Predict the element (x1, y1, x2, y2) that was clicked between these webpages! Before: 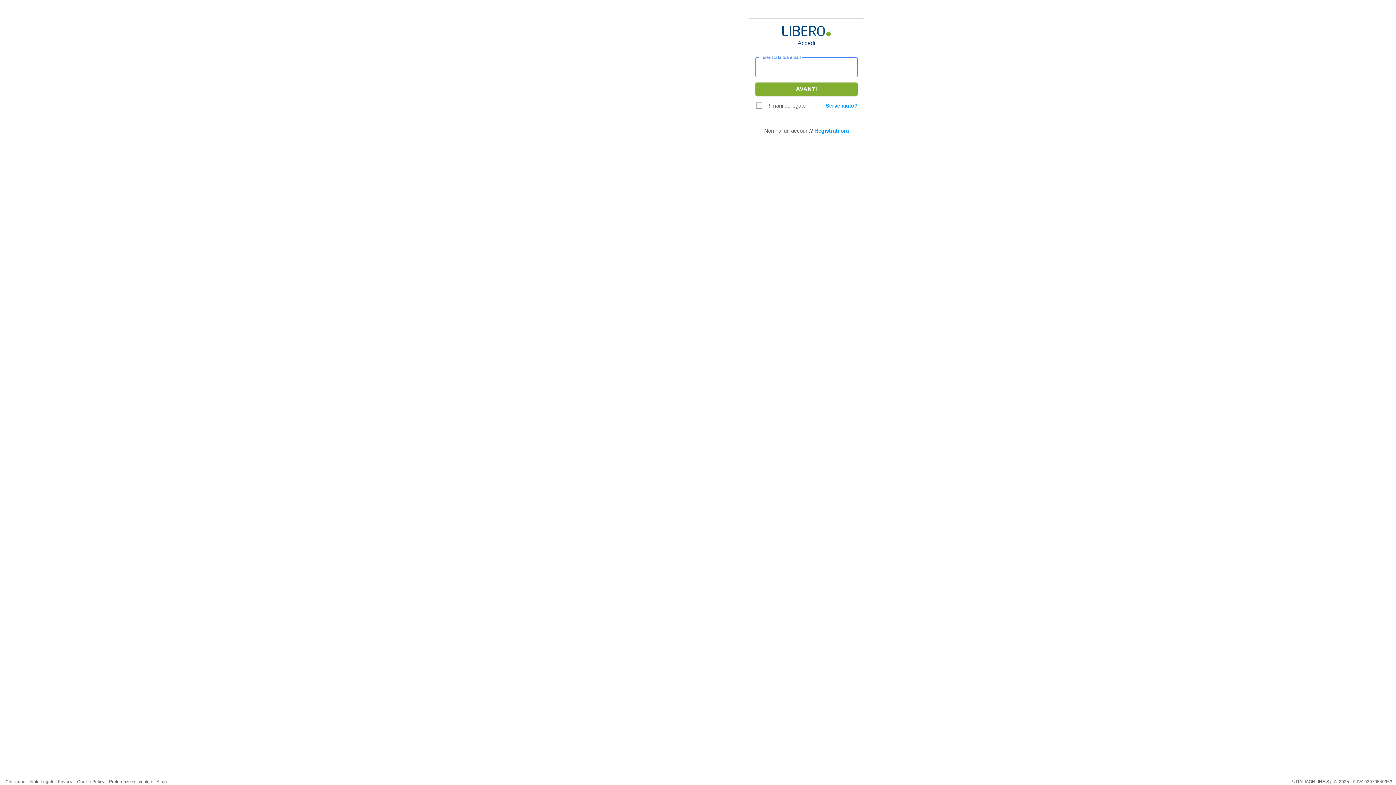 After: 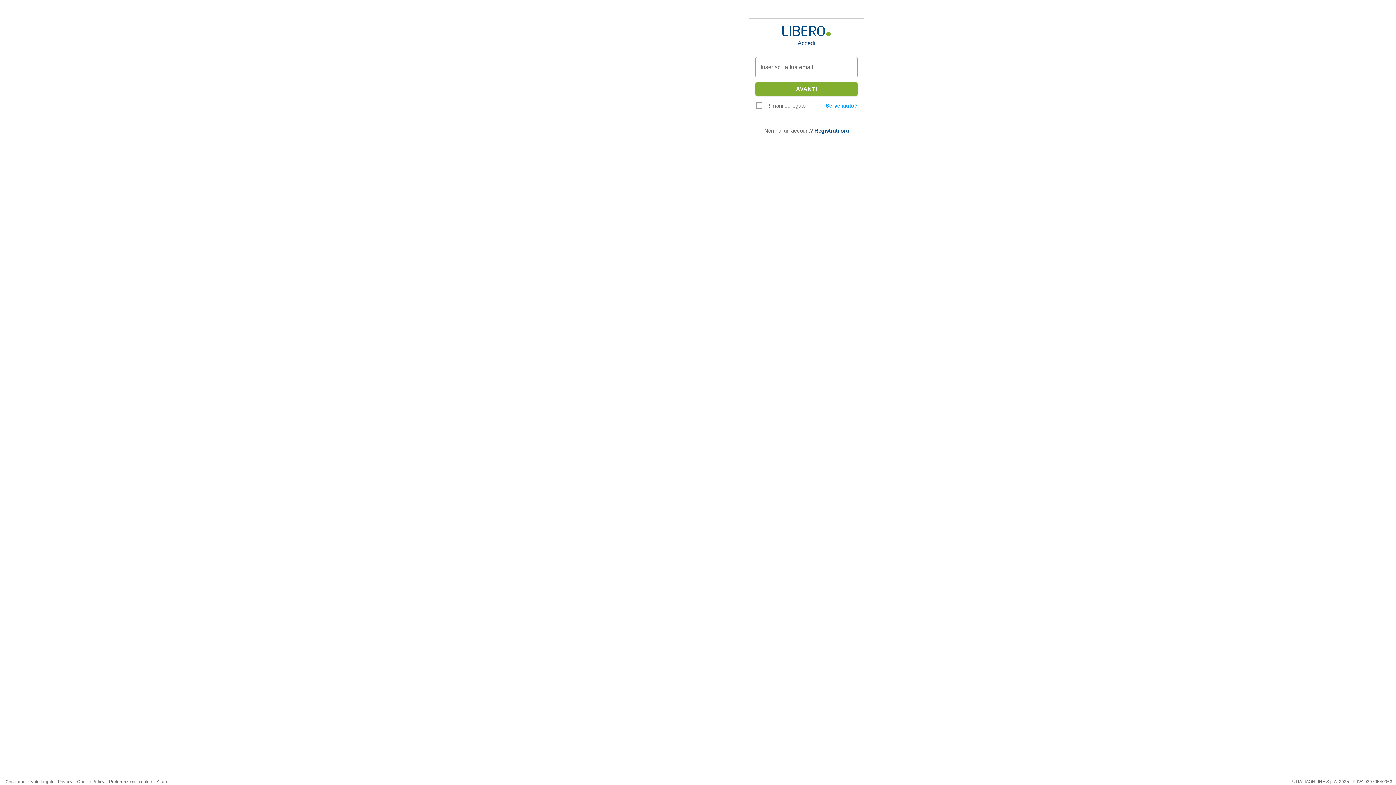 Action: bbox: (814, 127, 849, 133) label: Registrati ora